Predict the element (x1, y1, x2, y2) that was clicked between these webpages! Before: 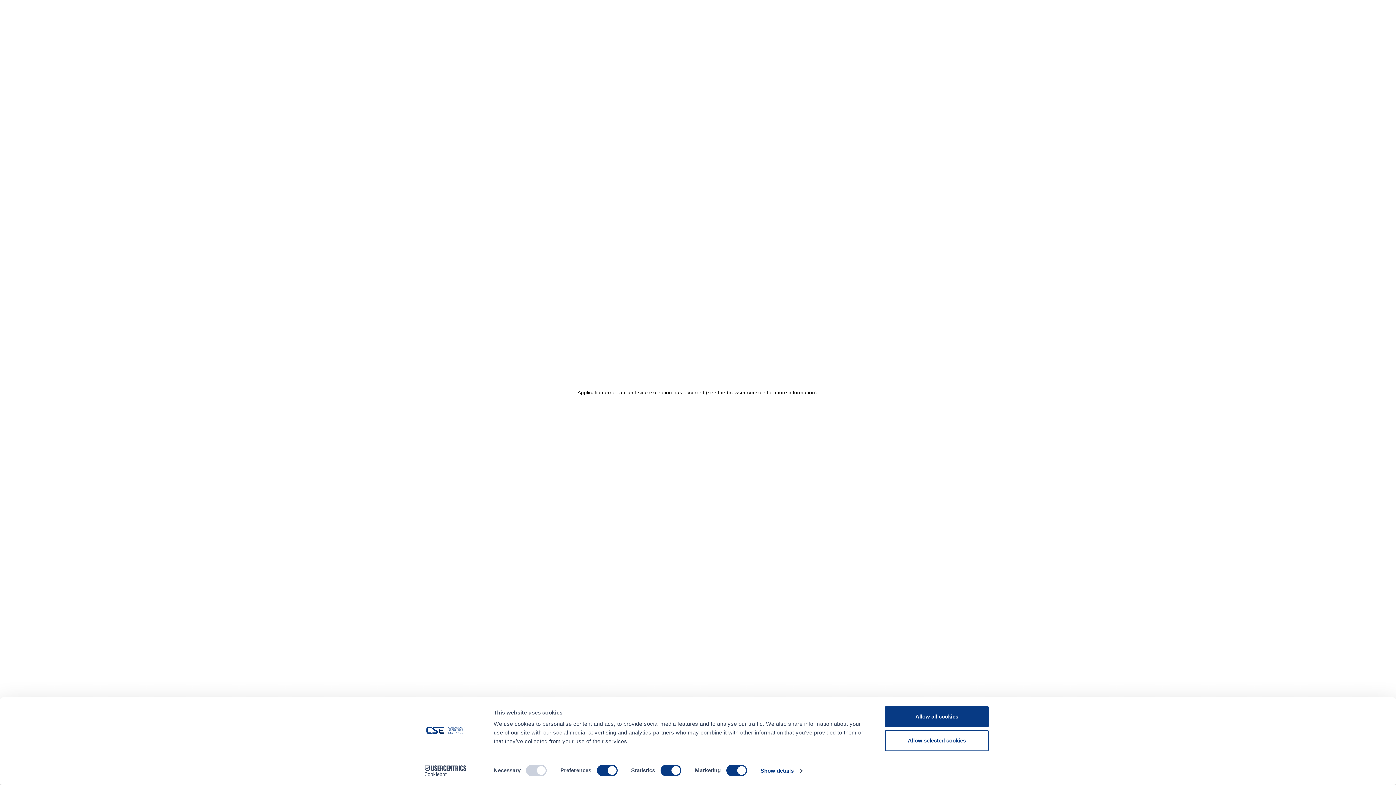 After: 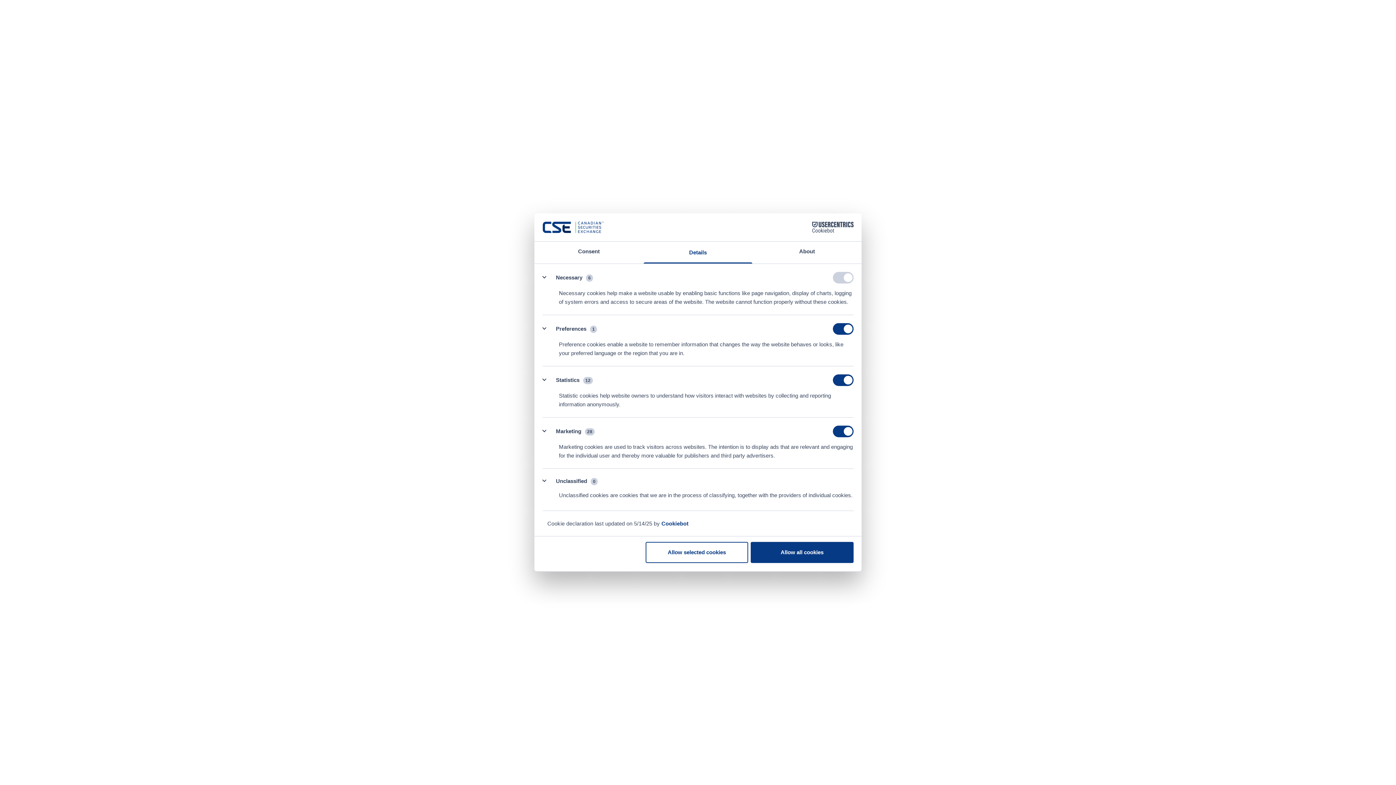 Action: label: Show details bbox: (760, 767, 802, 778)